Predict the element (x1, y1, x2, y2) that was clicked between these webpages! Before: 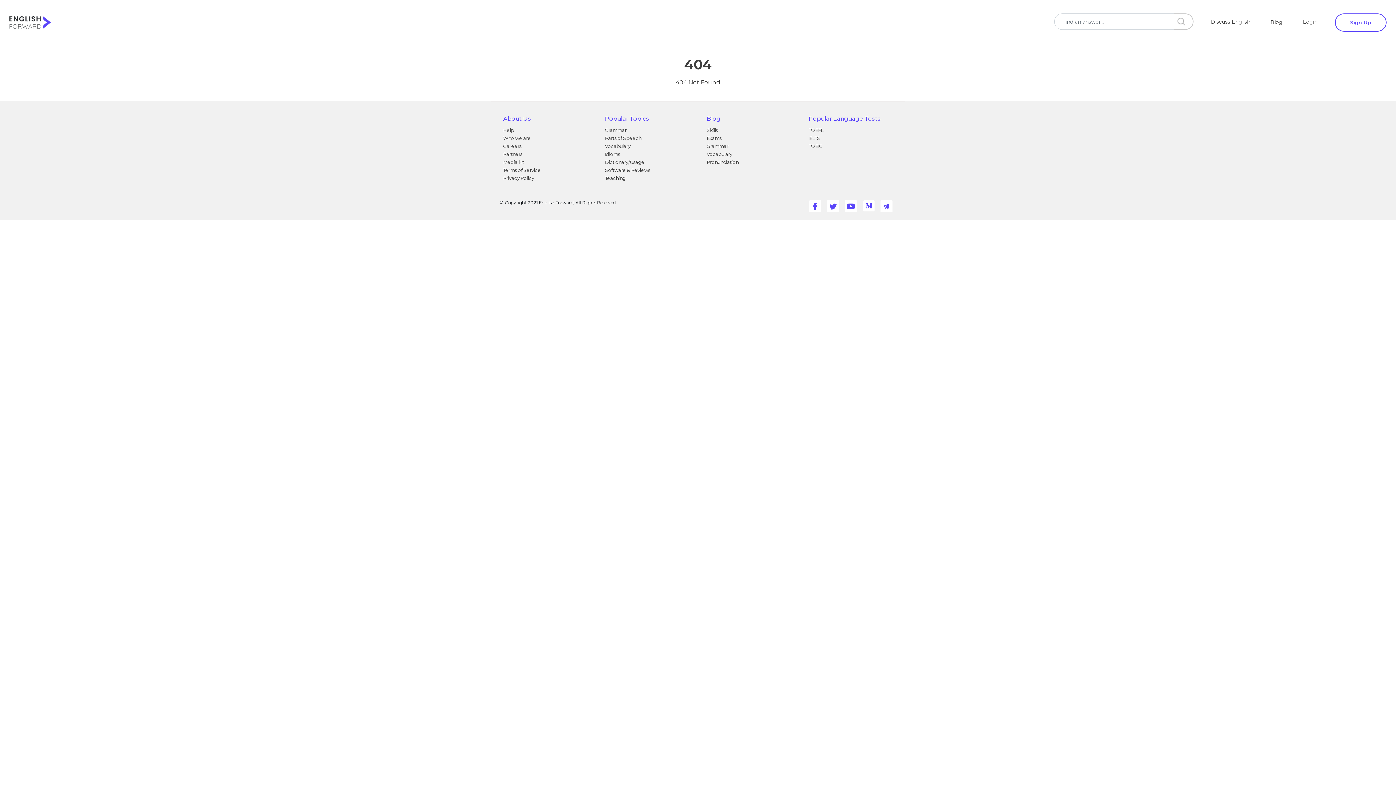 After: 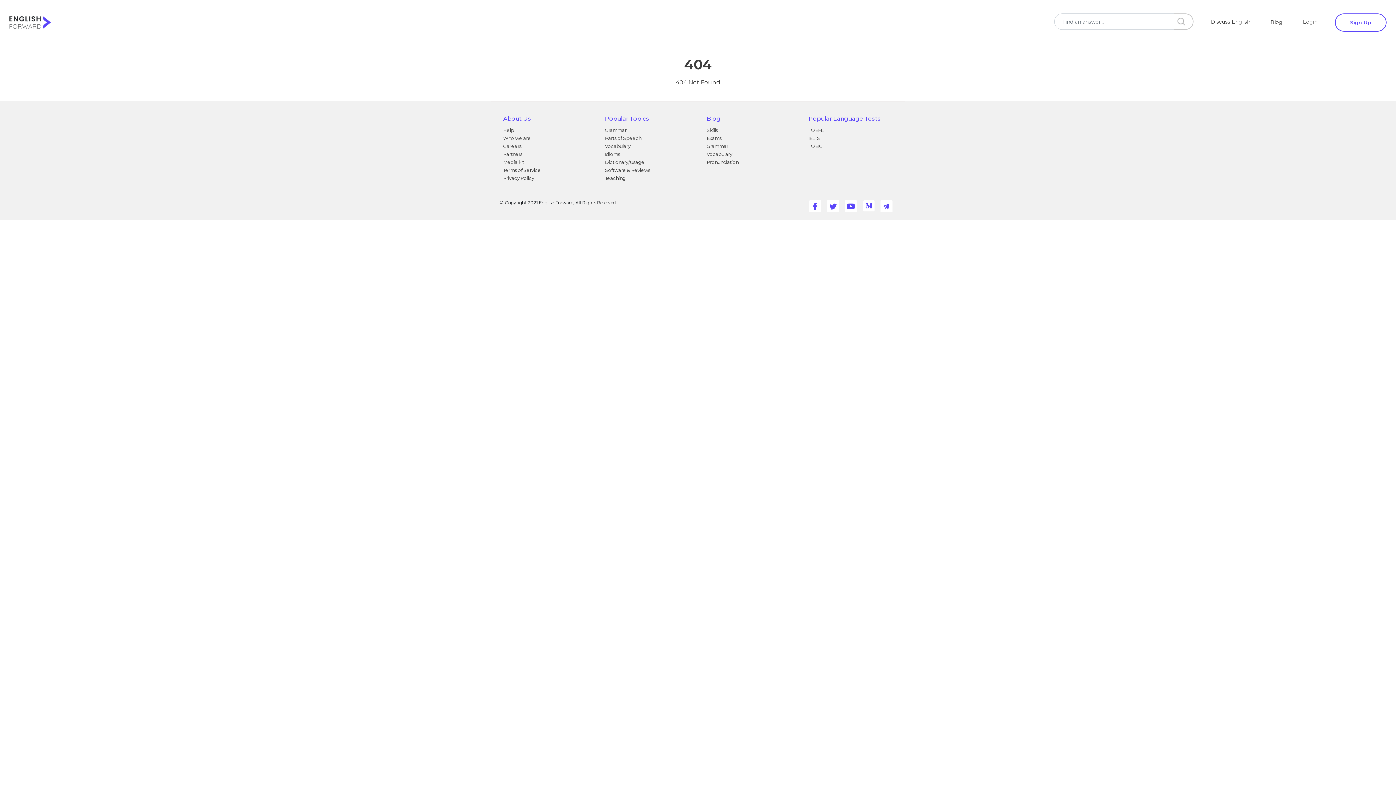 Action: bbox: (878, 196, 892, 210)